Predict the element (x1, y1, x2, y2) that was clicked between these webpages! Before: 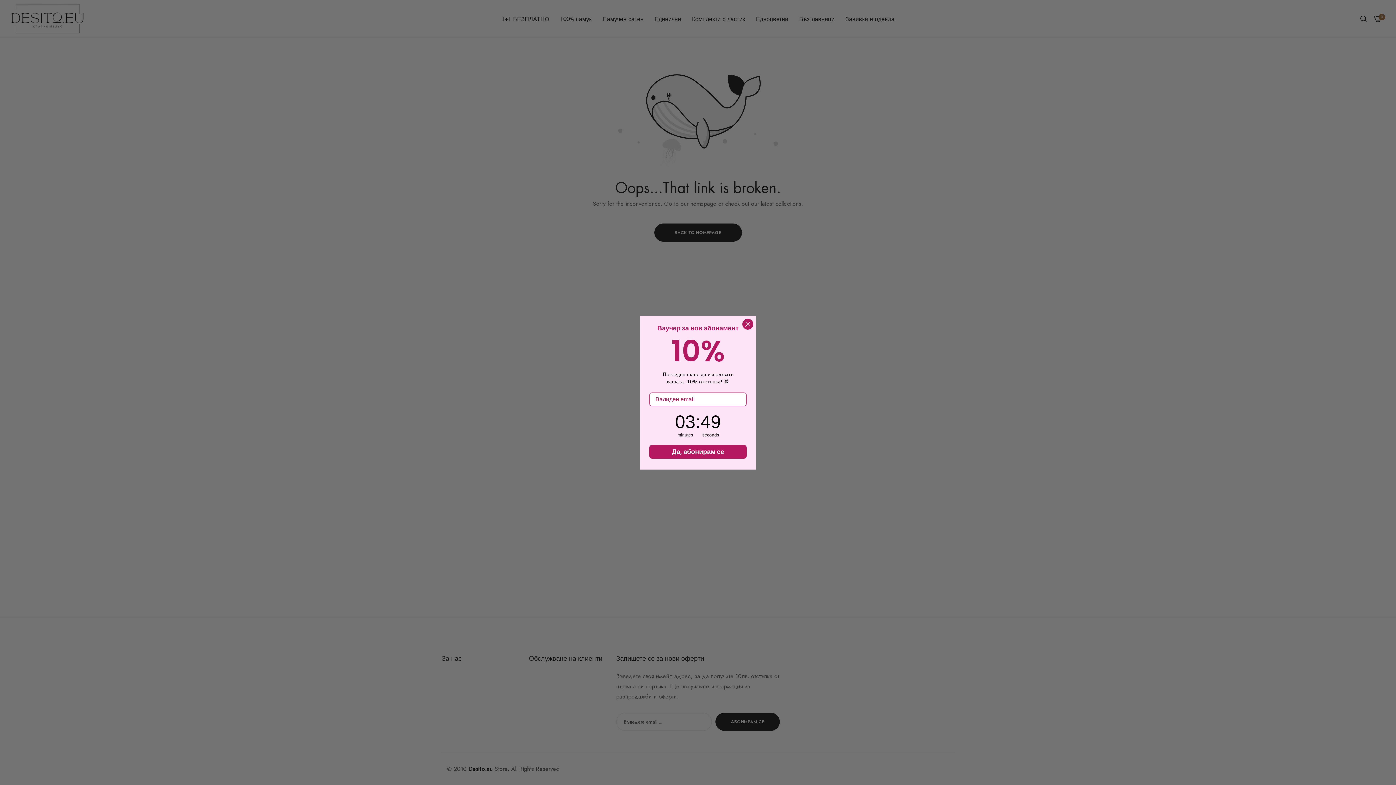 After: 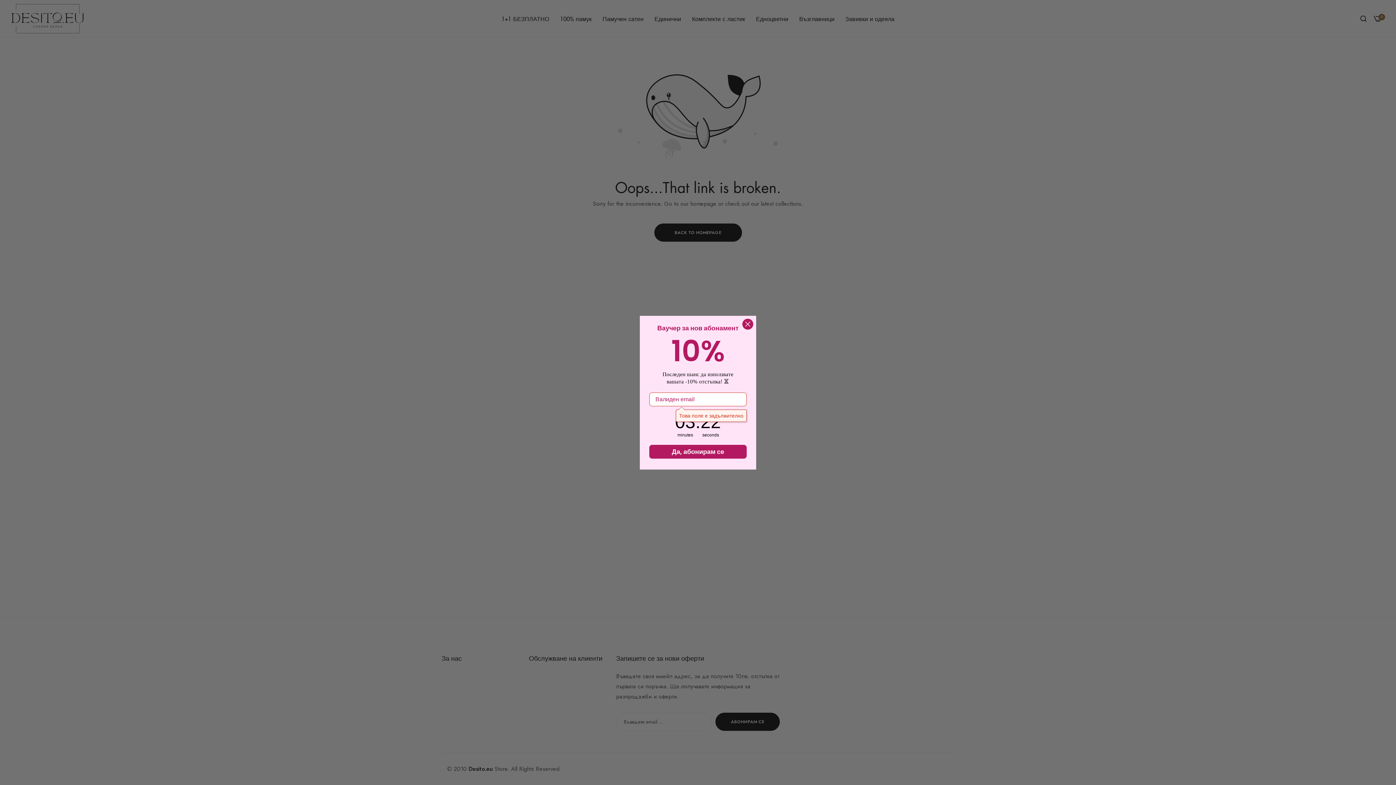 Action: label: Да, абонирам се bbox: (649, 444, 746, 458)